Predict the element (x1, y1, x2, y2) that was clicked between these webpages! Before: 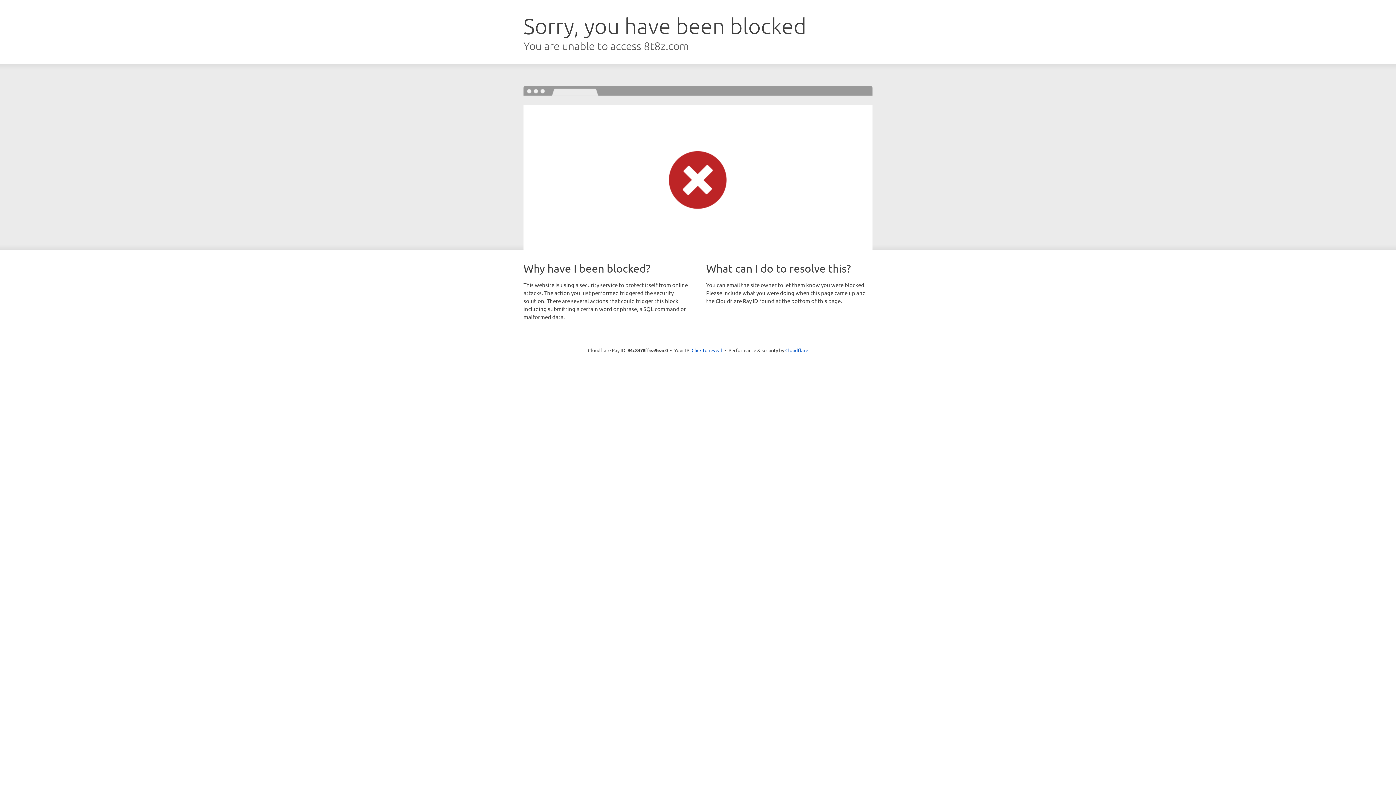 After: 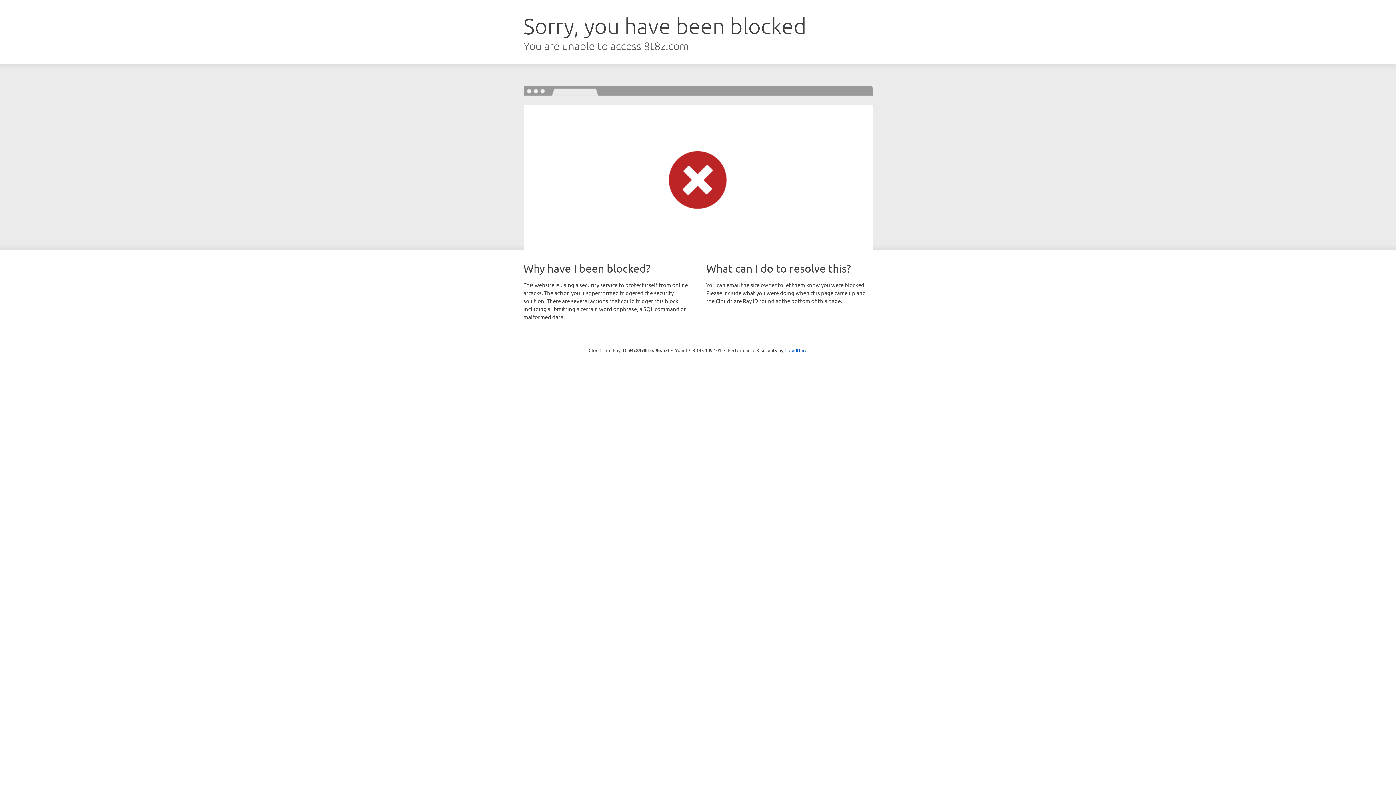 Action: bbox: (691, 346, 722, 353) label: Click to reveal